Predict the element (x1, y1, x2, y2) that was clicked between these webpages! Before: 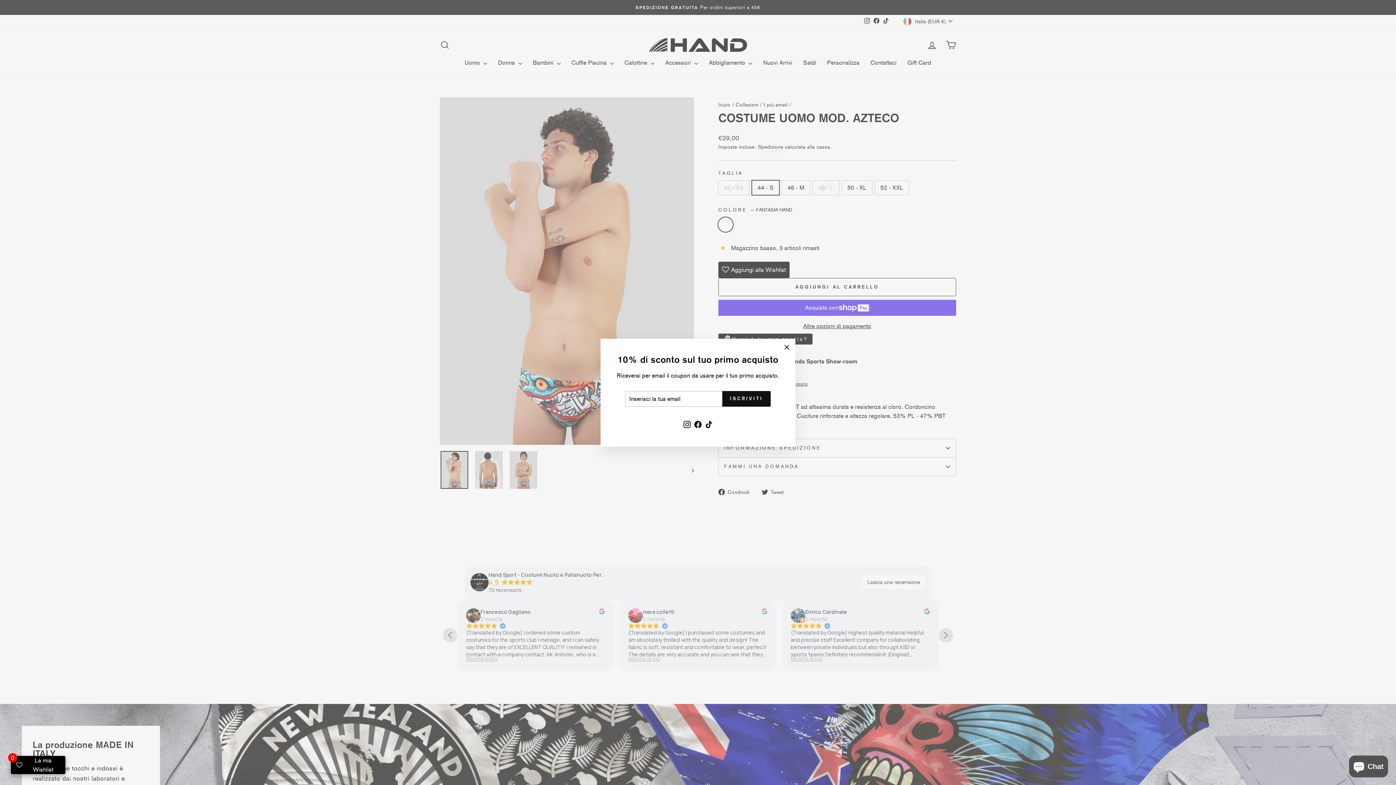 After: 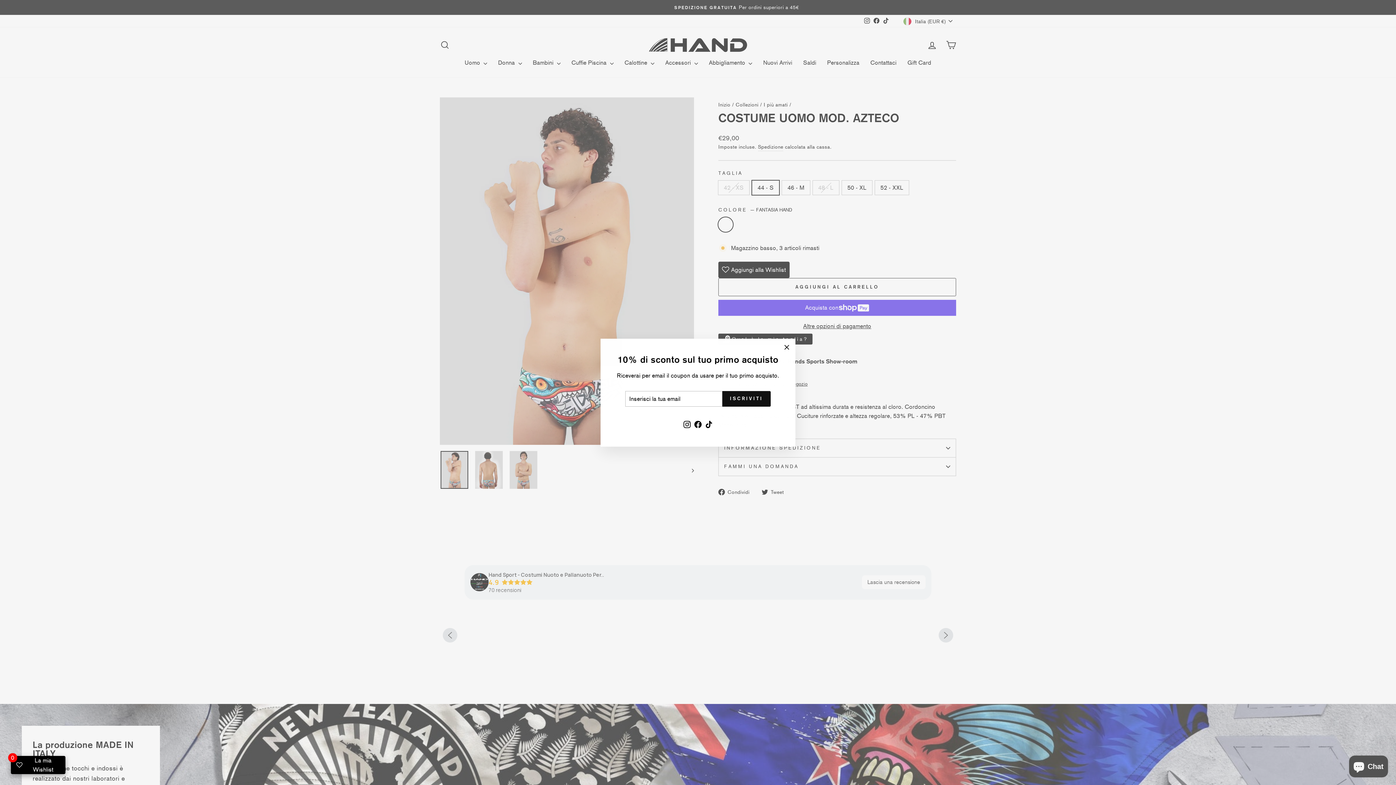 Action: label: Instagram bbox: (681, 417, 692, 430)